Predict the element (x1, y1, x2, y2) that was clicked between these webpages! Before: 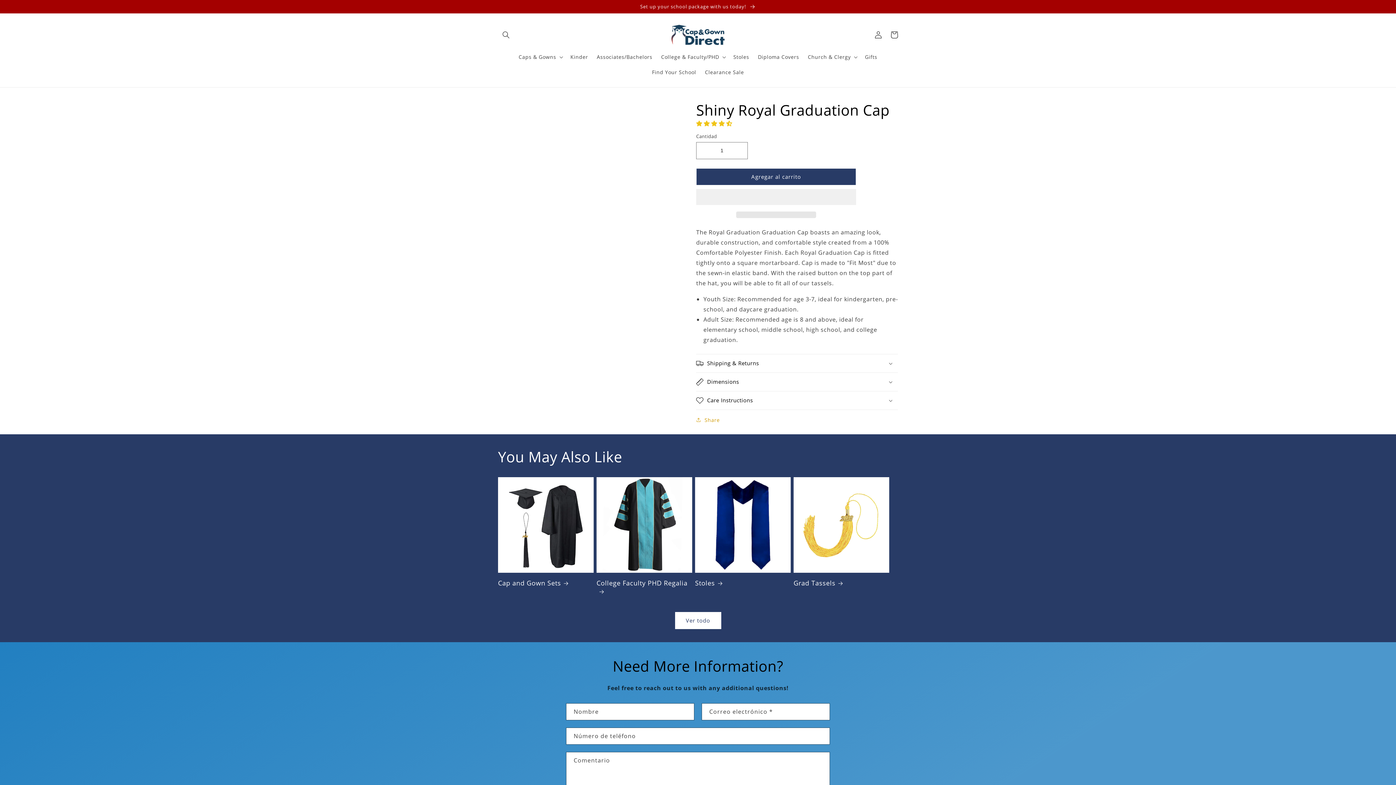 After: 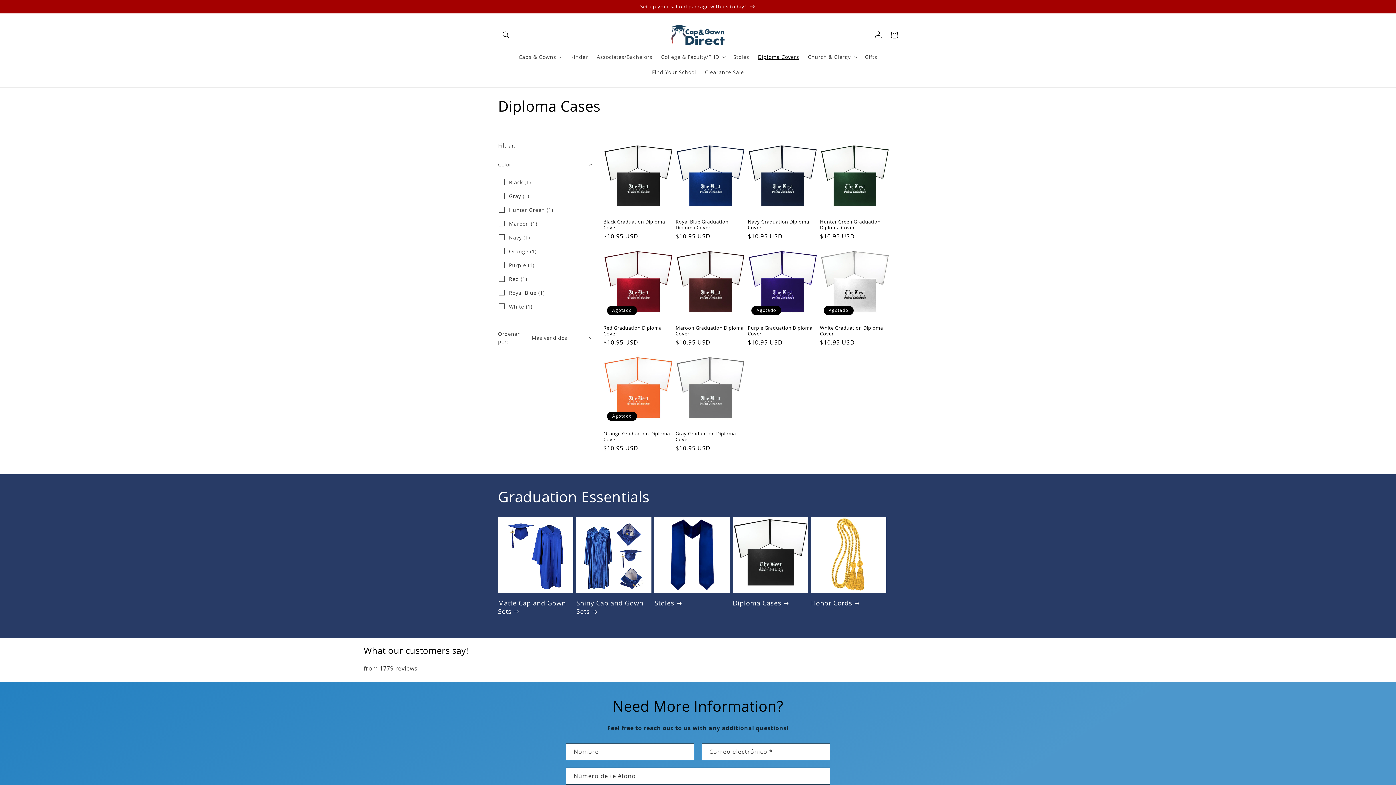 Action: label: Diploma Covers bbox: (753, 49, 803, 64)